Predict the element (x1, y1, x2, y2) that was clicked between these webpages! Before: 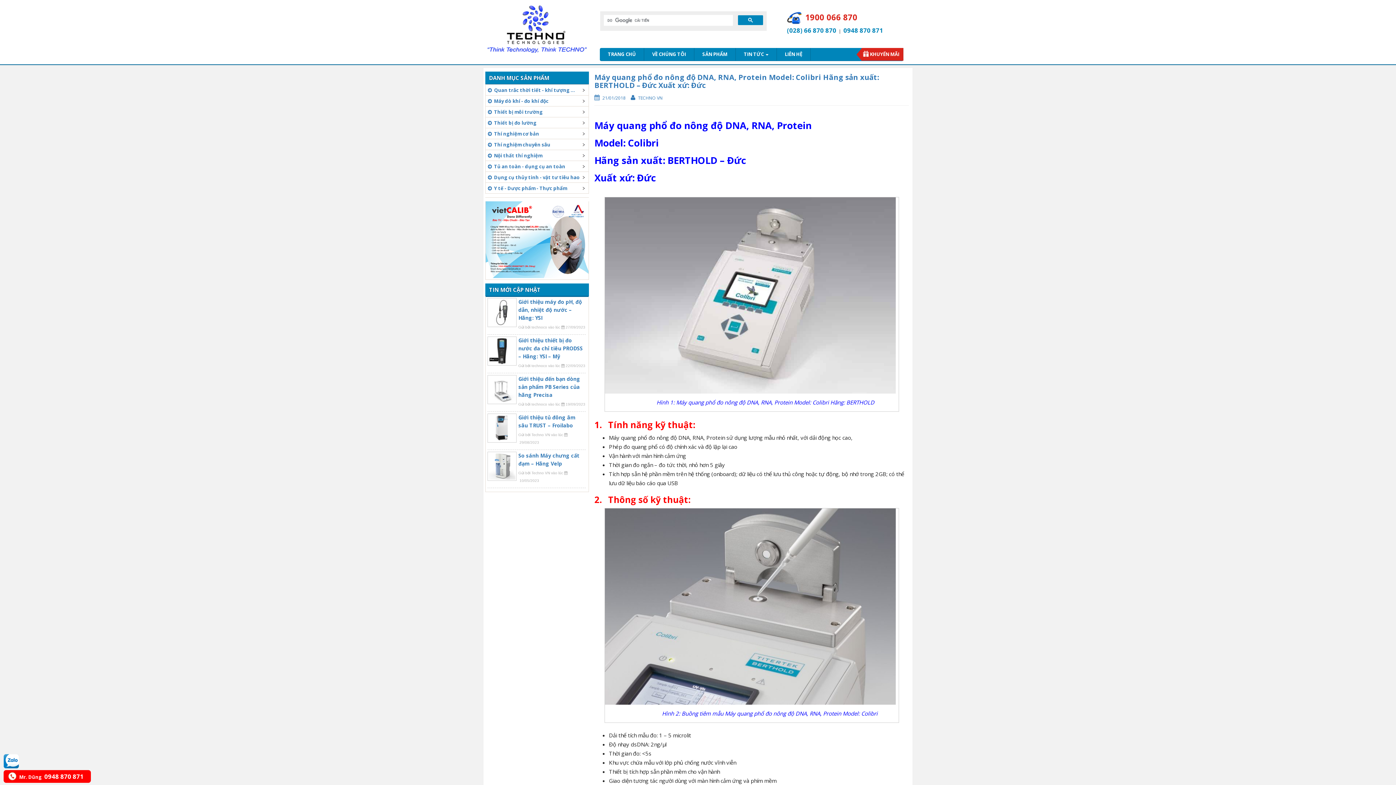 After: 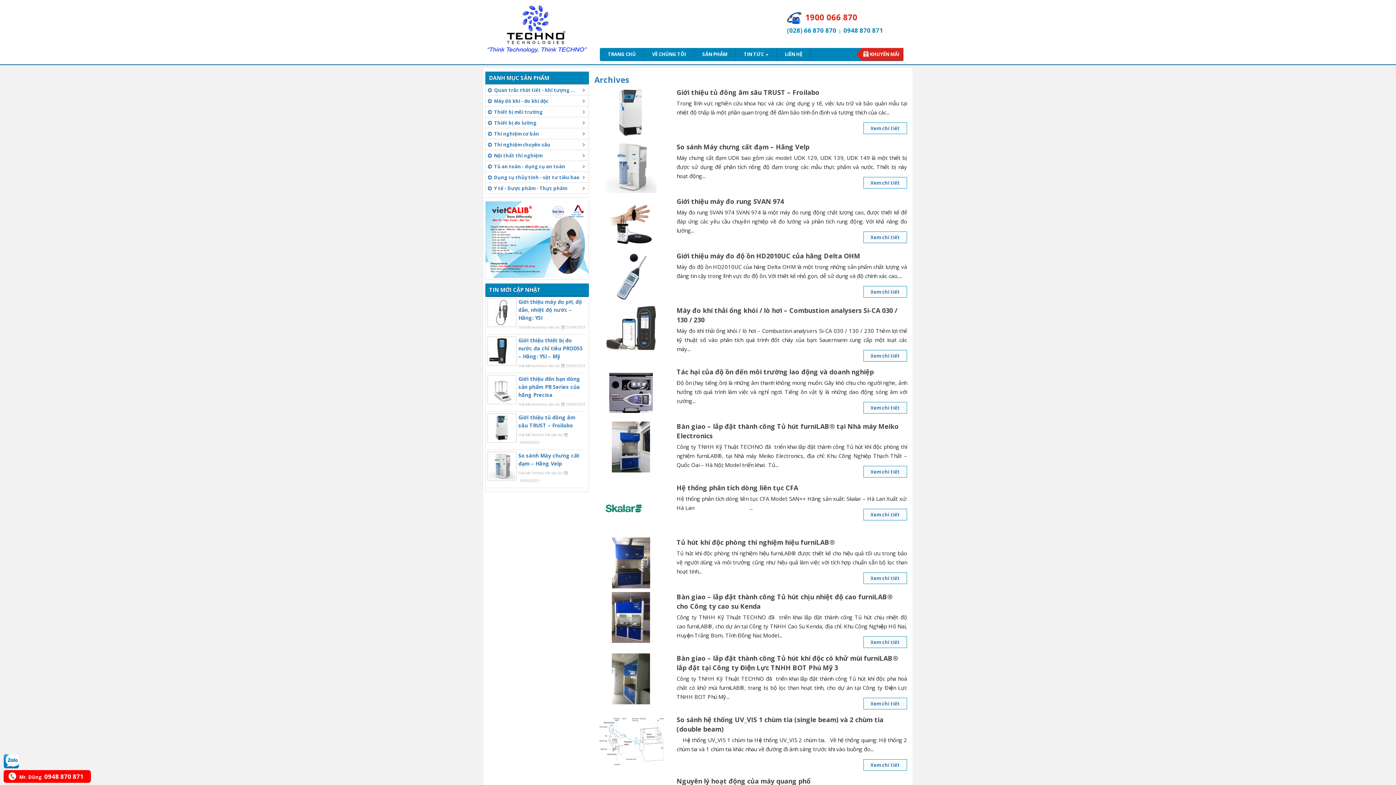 Action: bbox: (638, 94, 662, 101) label: TECHNO VN